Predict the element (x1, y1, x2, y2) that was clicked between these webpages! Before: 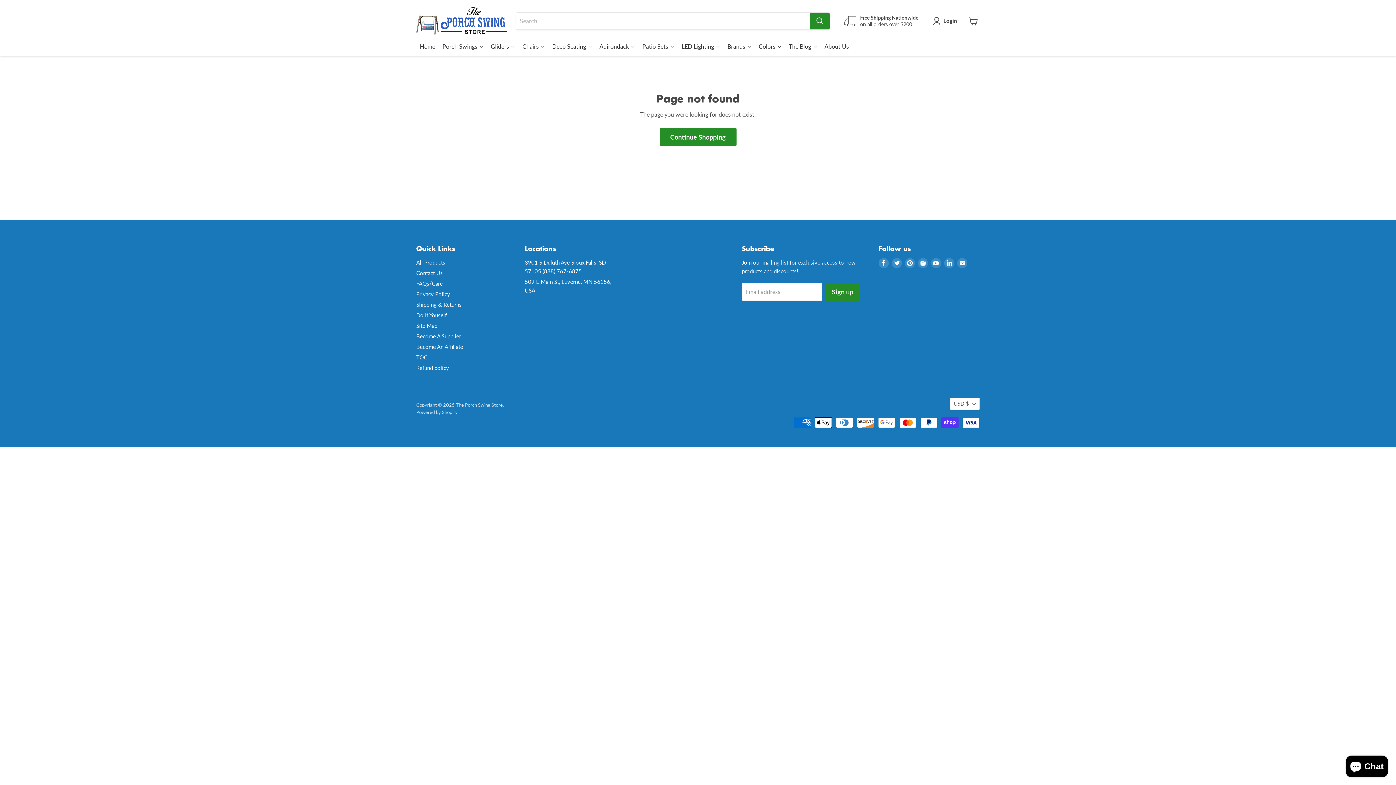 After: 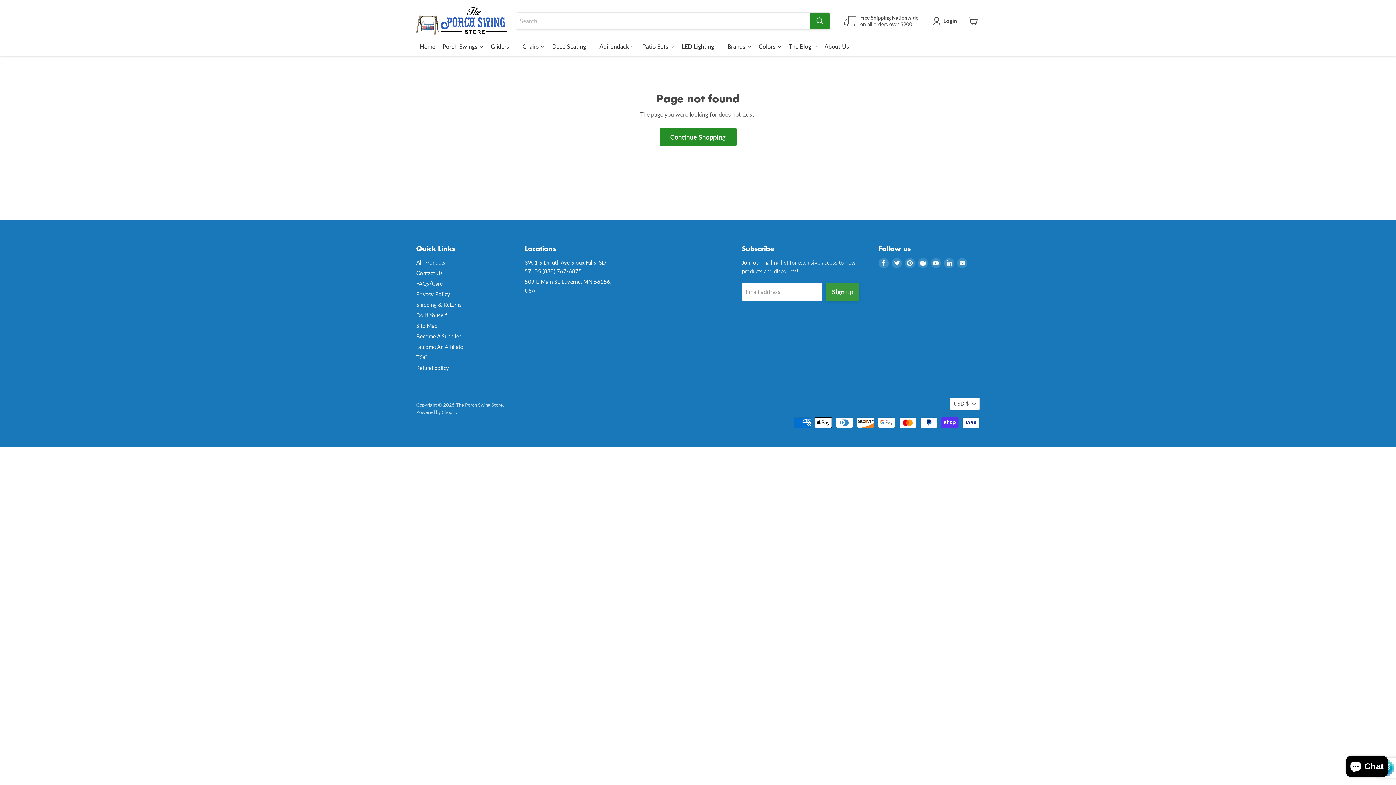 Action: bbox: (826, 282, 859, 301) label: Sign up